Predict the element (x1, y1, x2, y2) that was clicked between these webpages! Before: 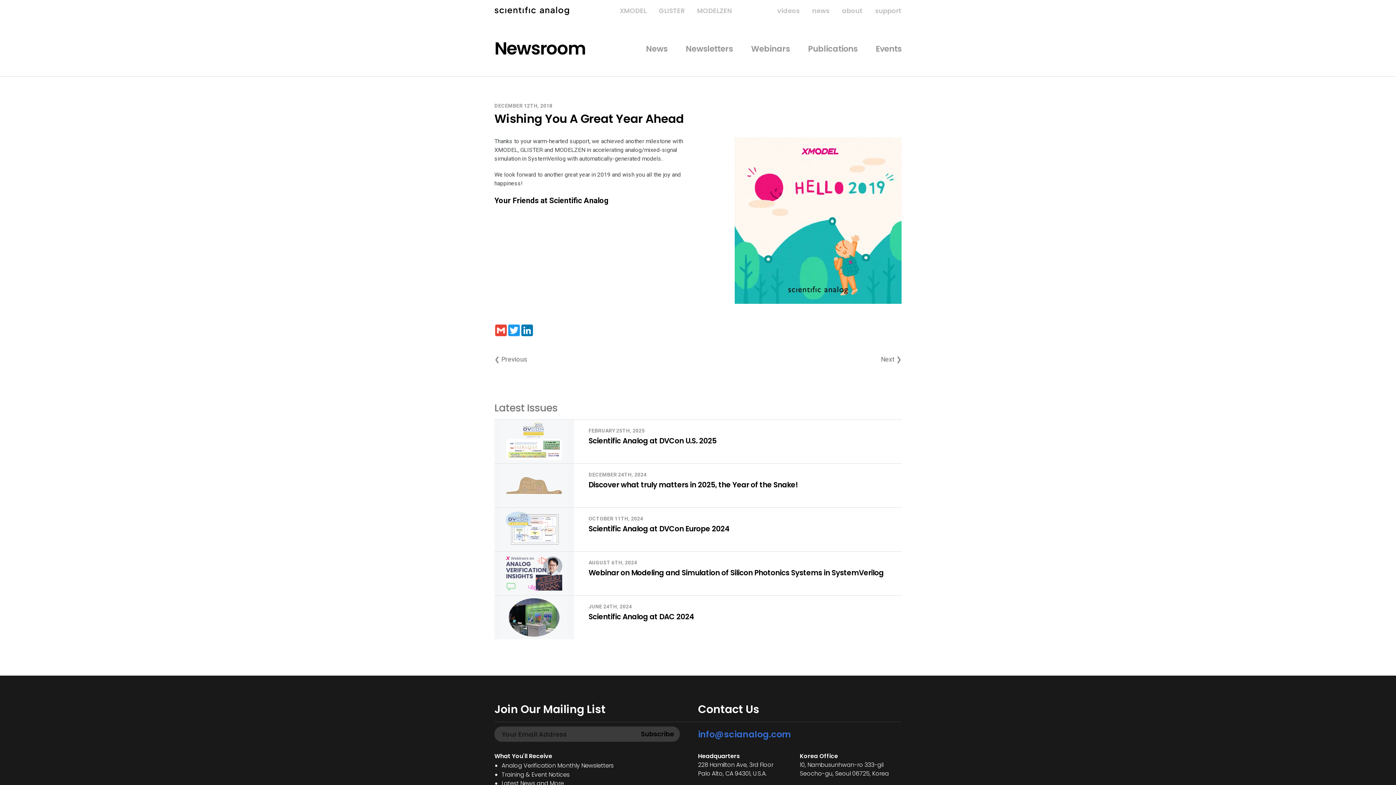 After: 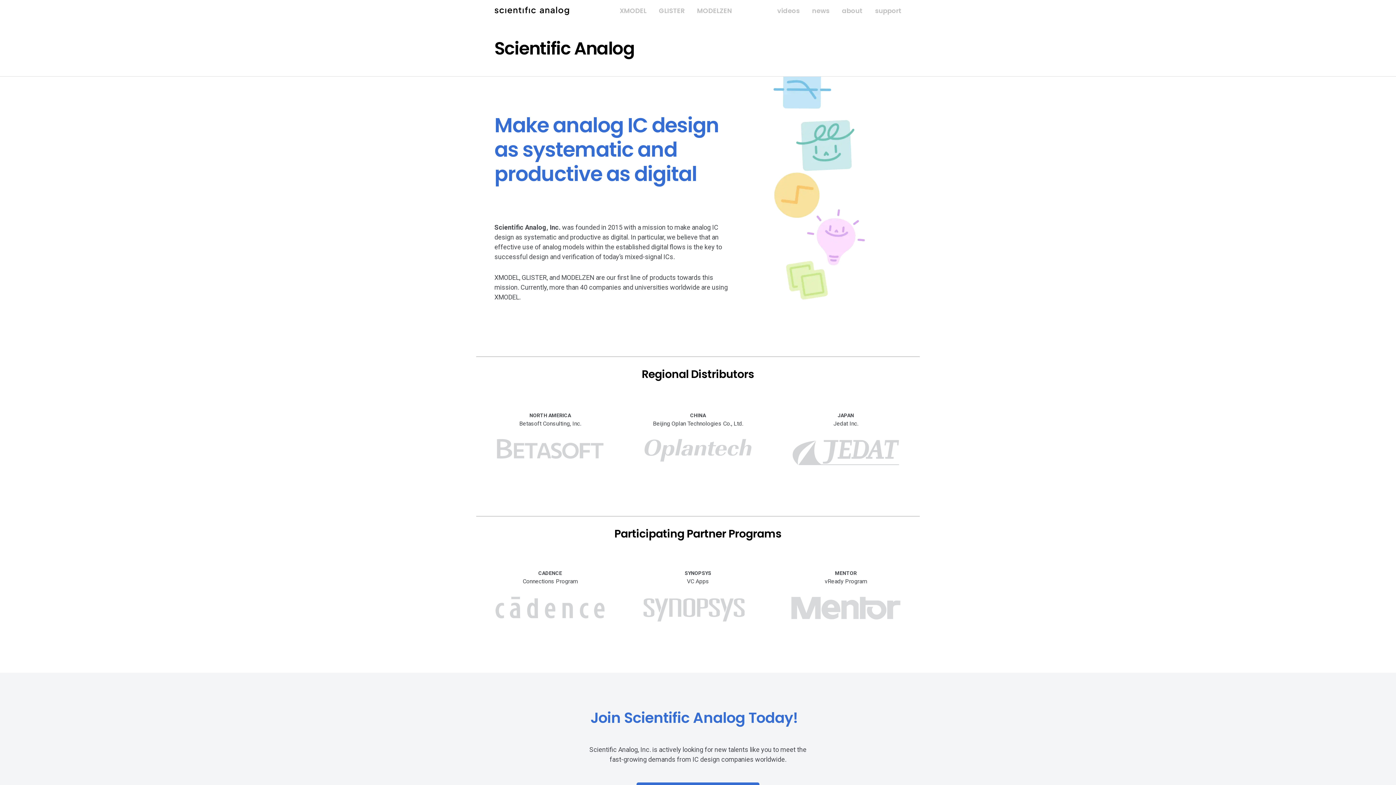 Action: bbox: (842, 6, 862, 15) label: about